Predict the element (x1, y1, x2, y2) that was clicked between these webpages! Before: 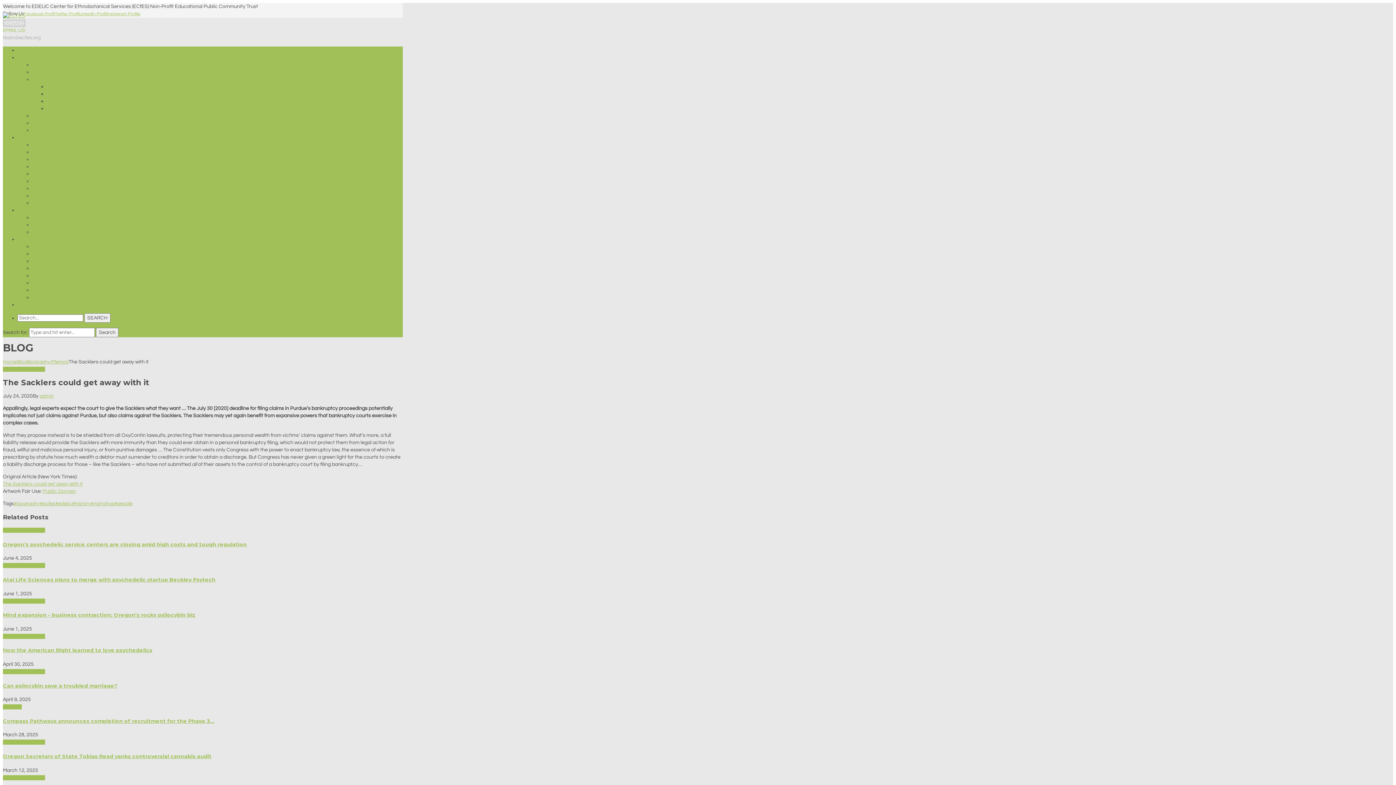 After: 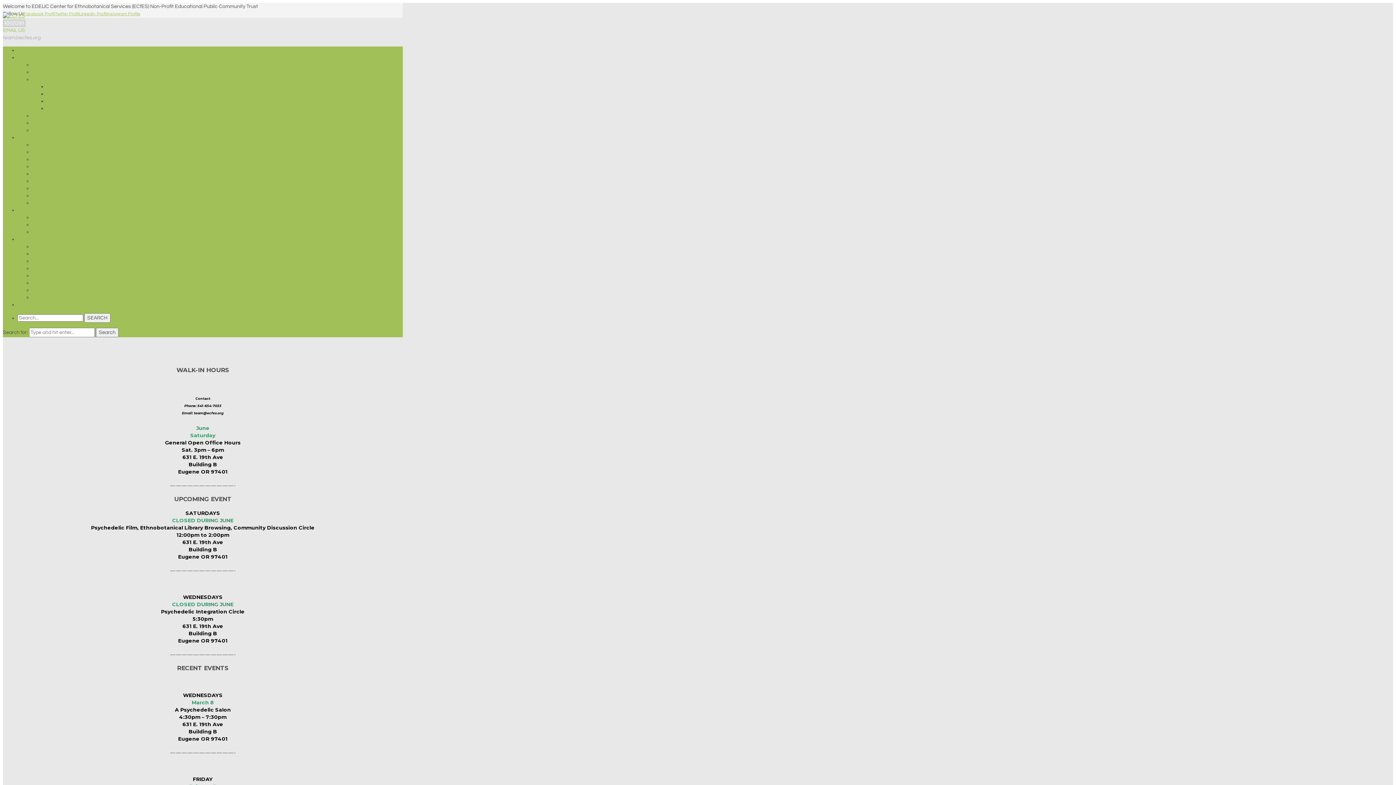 Action: bbox: (17, 47, 40, 52) label: EVENTS!